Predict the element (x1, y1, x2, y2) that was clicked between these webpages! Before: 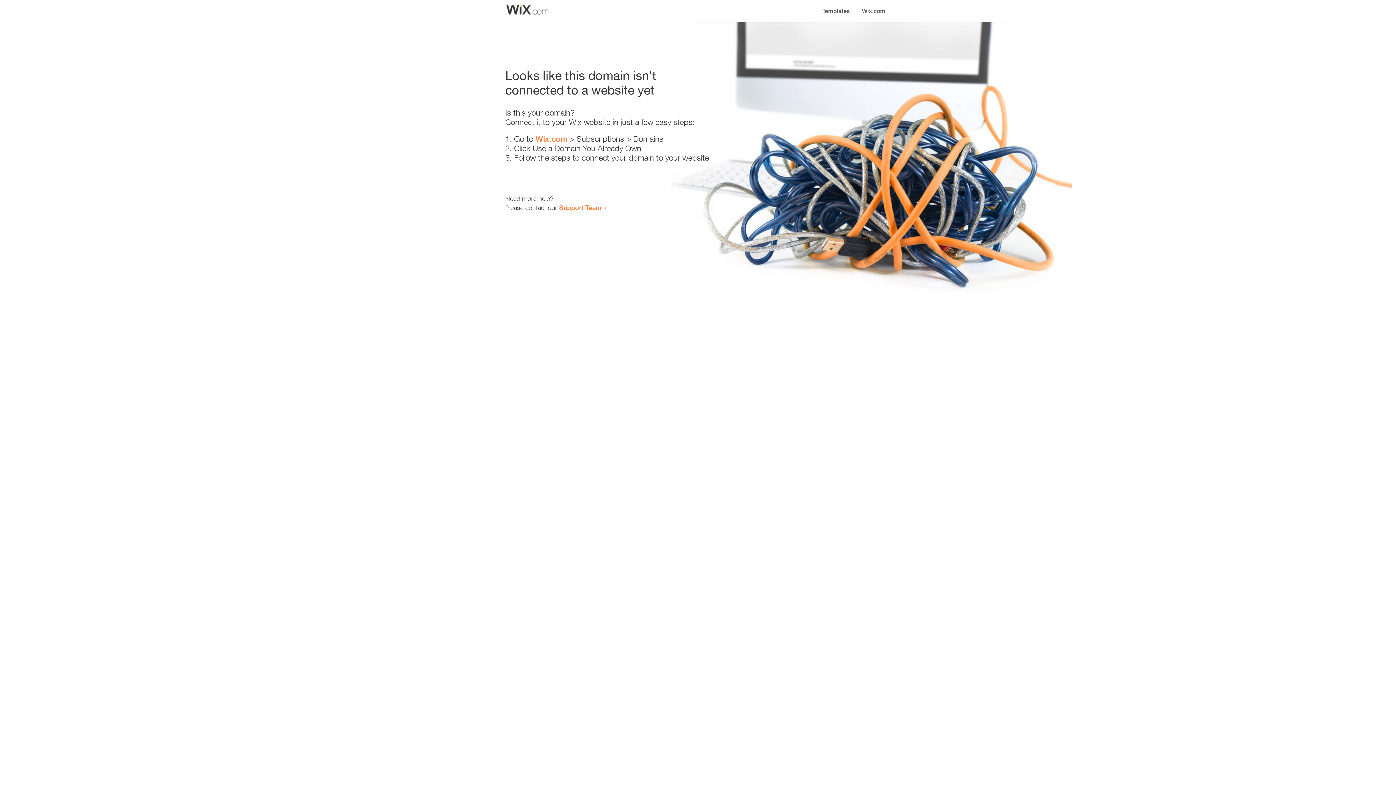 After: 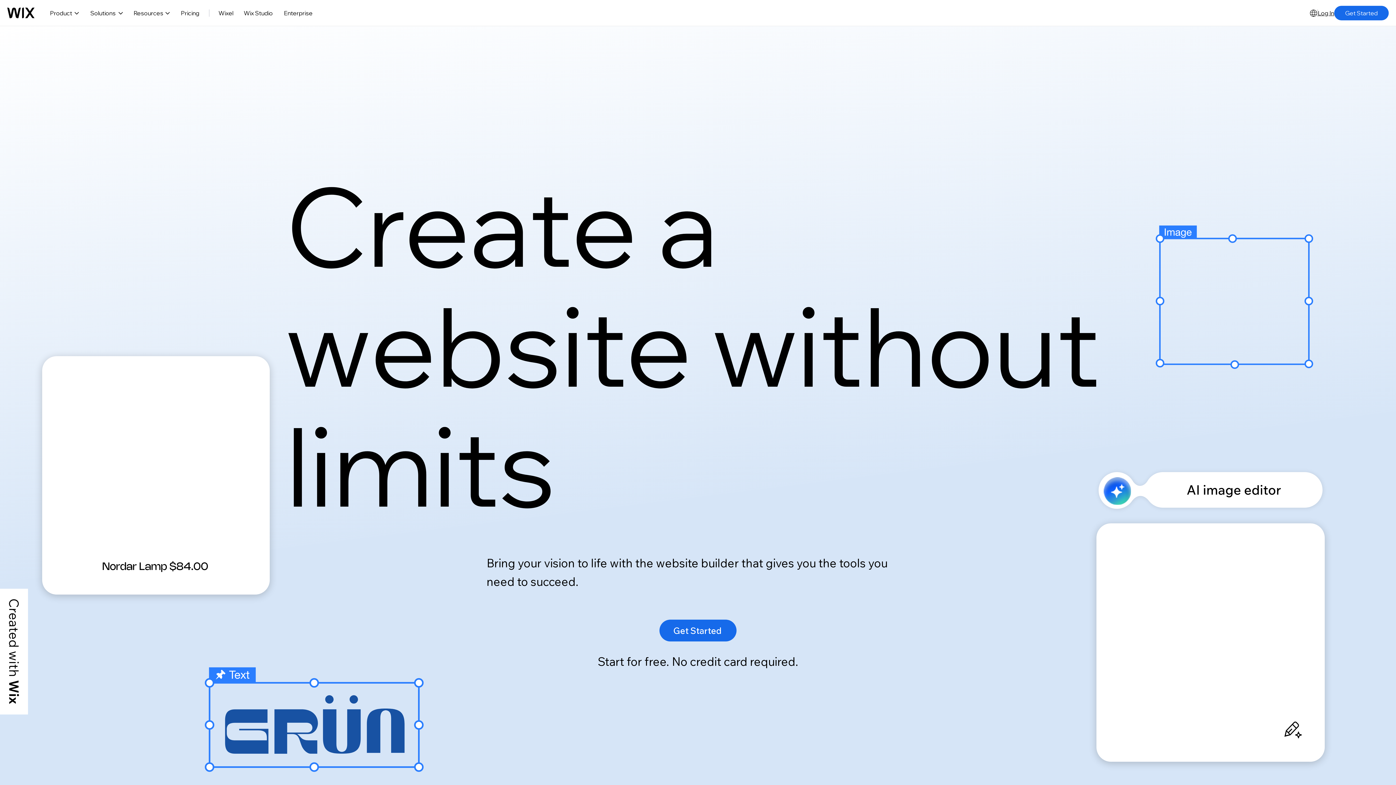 Action: label: Wix.com bbox: (535, 134, 567, 143)